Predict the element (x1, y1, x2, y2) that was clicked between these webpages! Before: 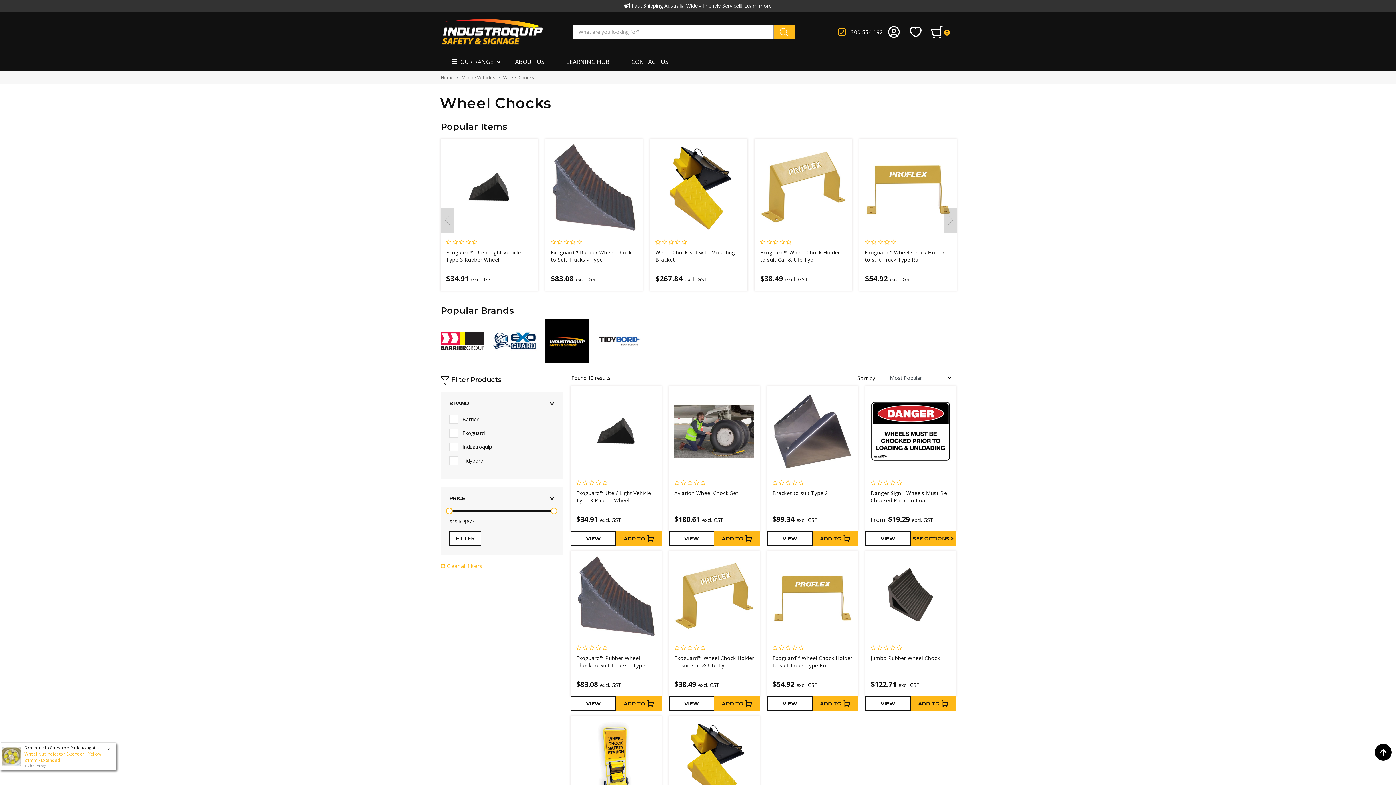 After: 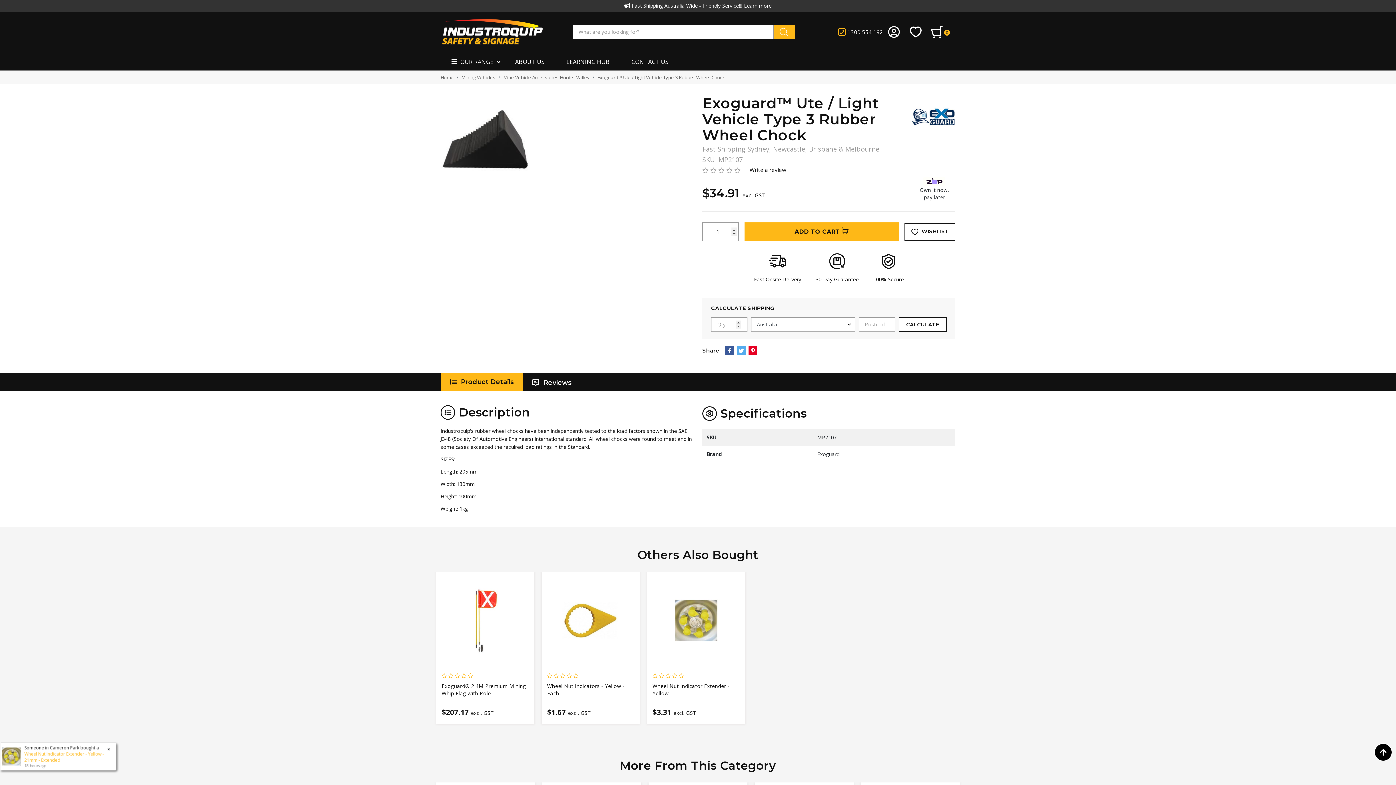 Action: bbox: (446, 144, 532, 230)